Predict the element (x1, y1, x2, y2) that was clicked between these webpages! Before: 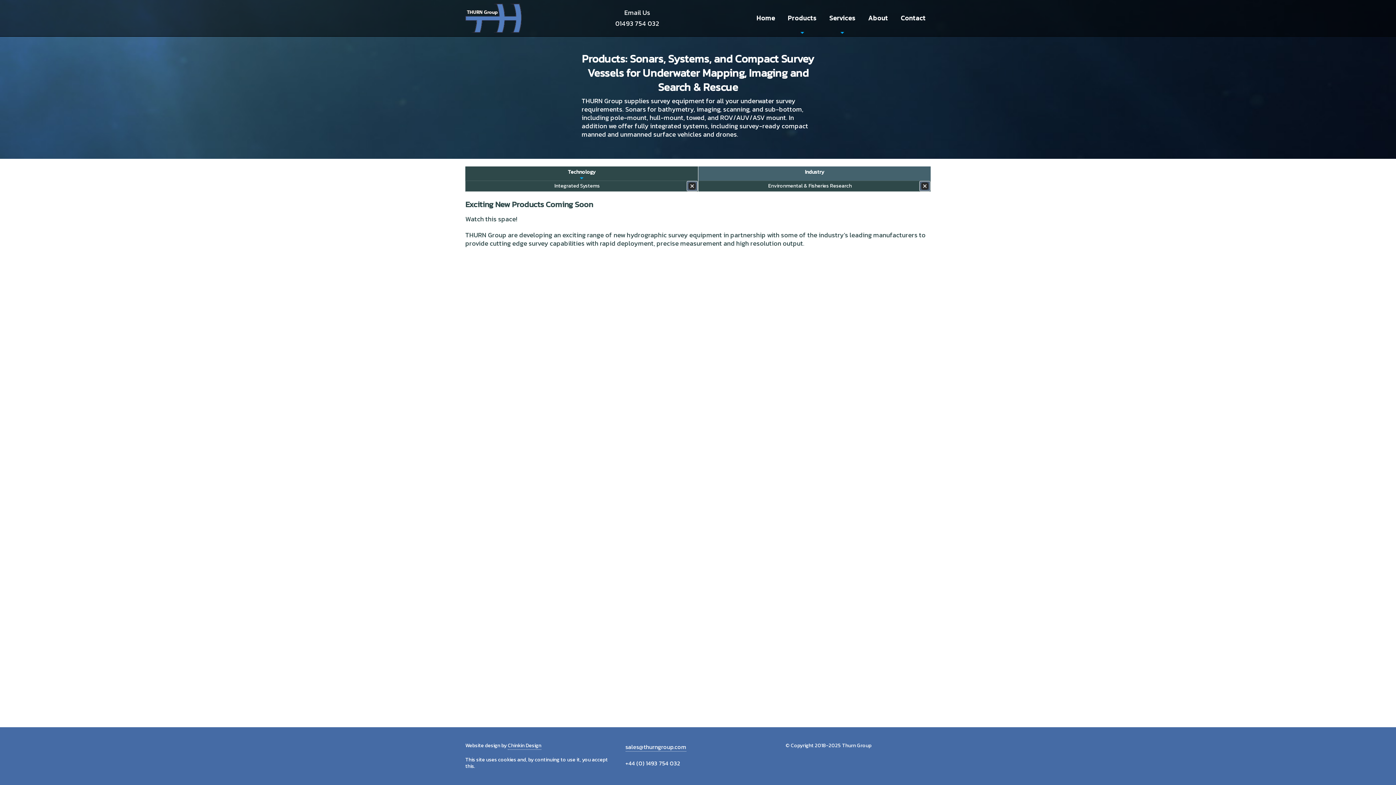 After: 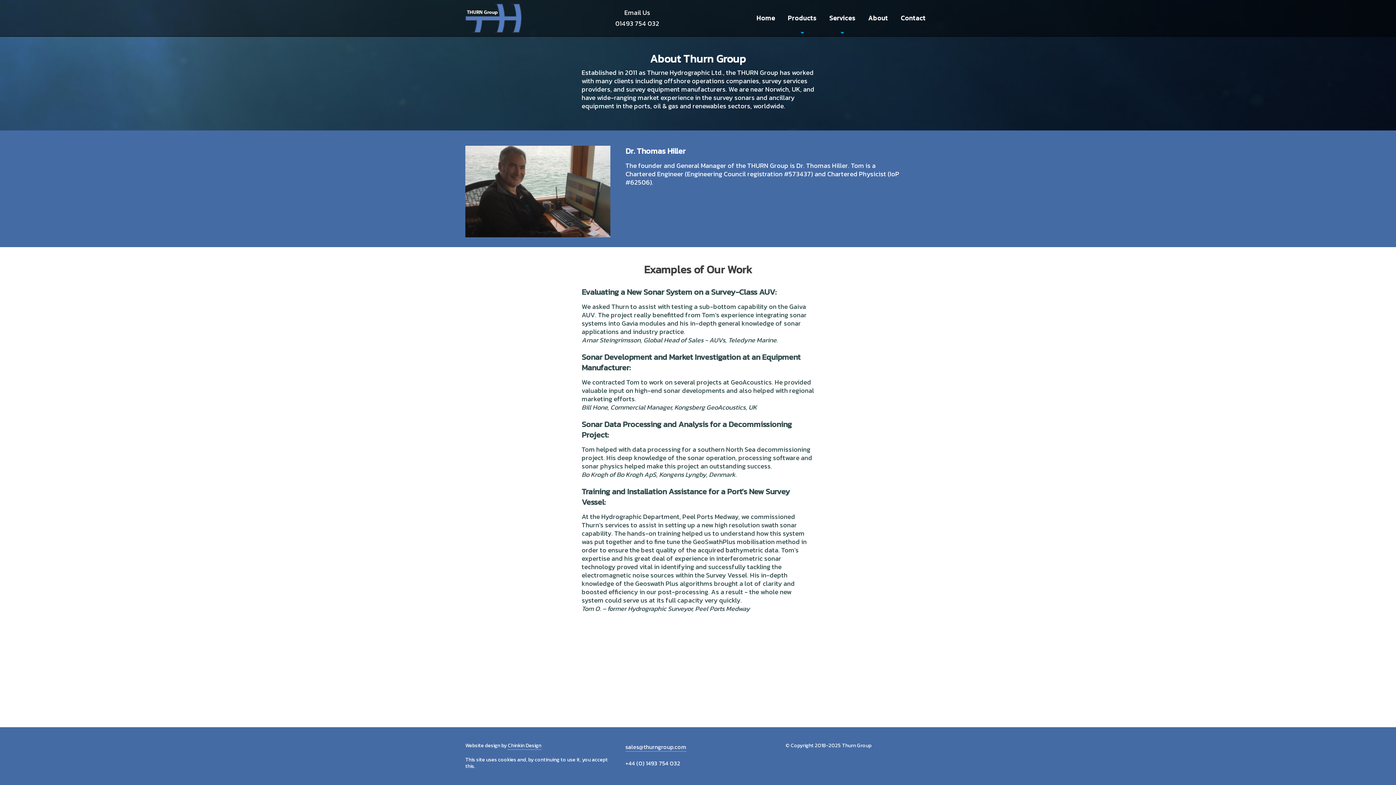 Action: label: About bbox: (863, 0, 893, 36)